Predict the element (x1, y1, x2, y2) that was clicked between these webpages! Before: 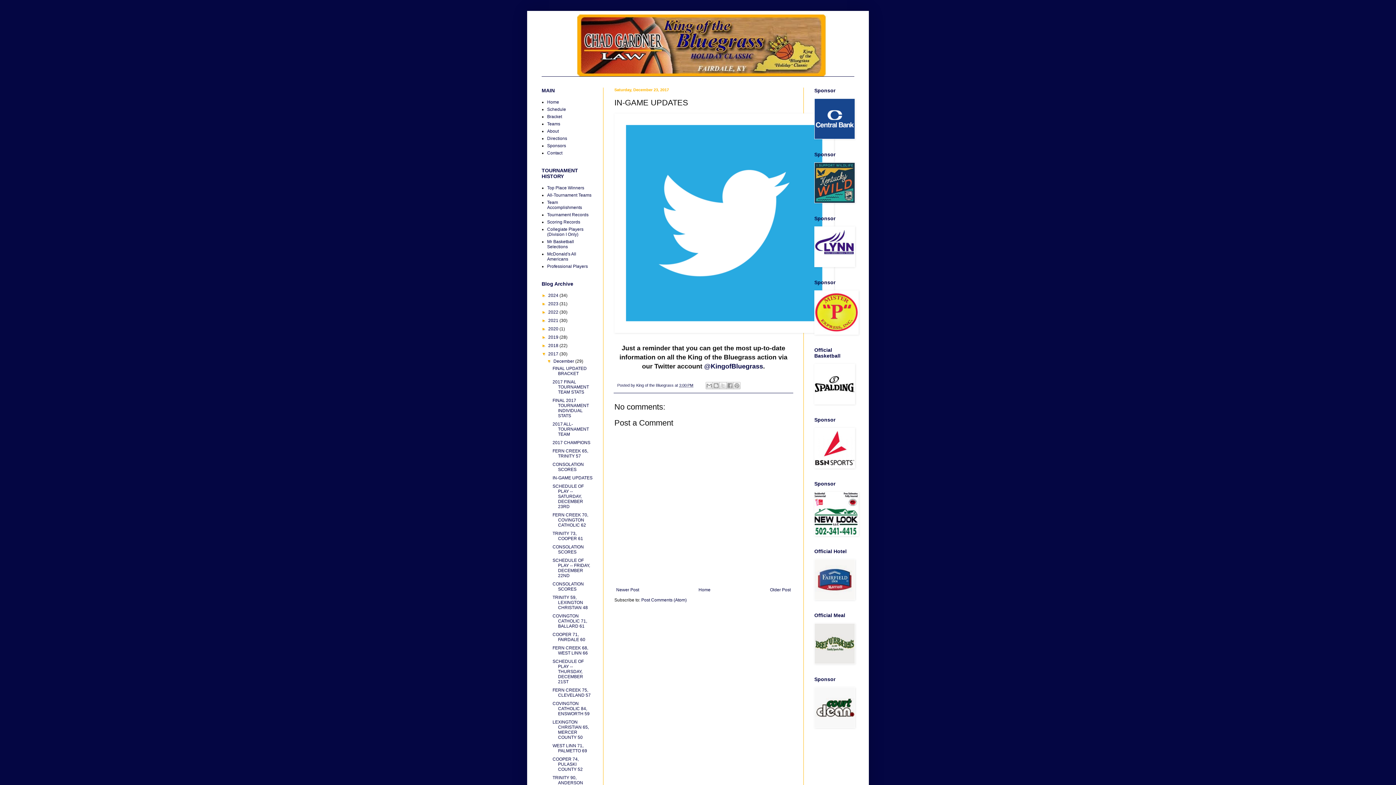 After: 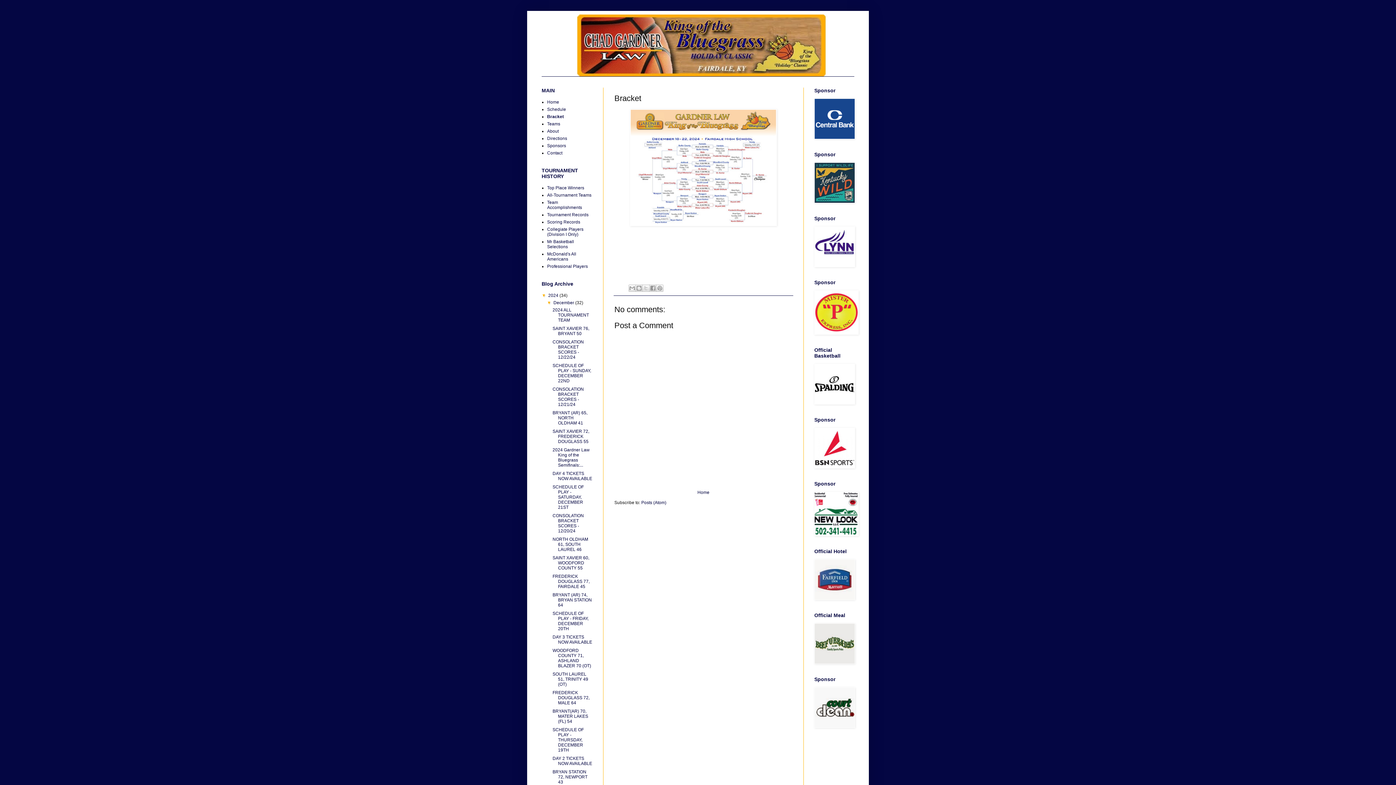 Action: bbox: (547, 114, 562, 119) label: Bracket